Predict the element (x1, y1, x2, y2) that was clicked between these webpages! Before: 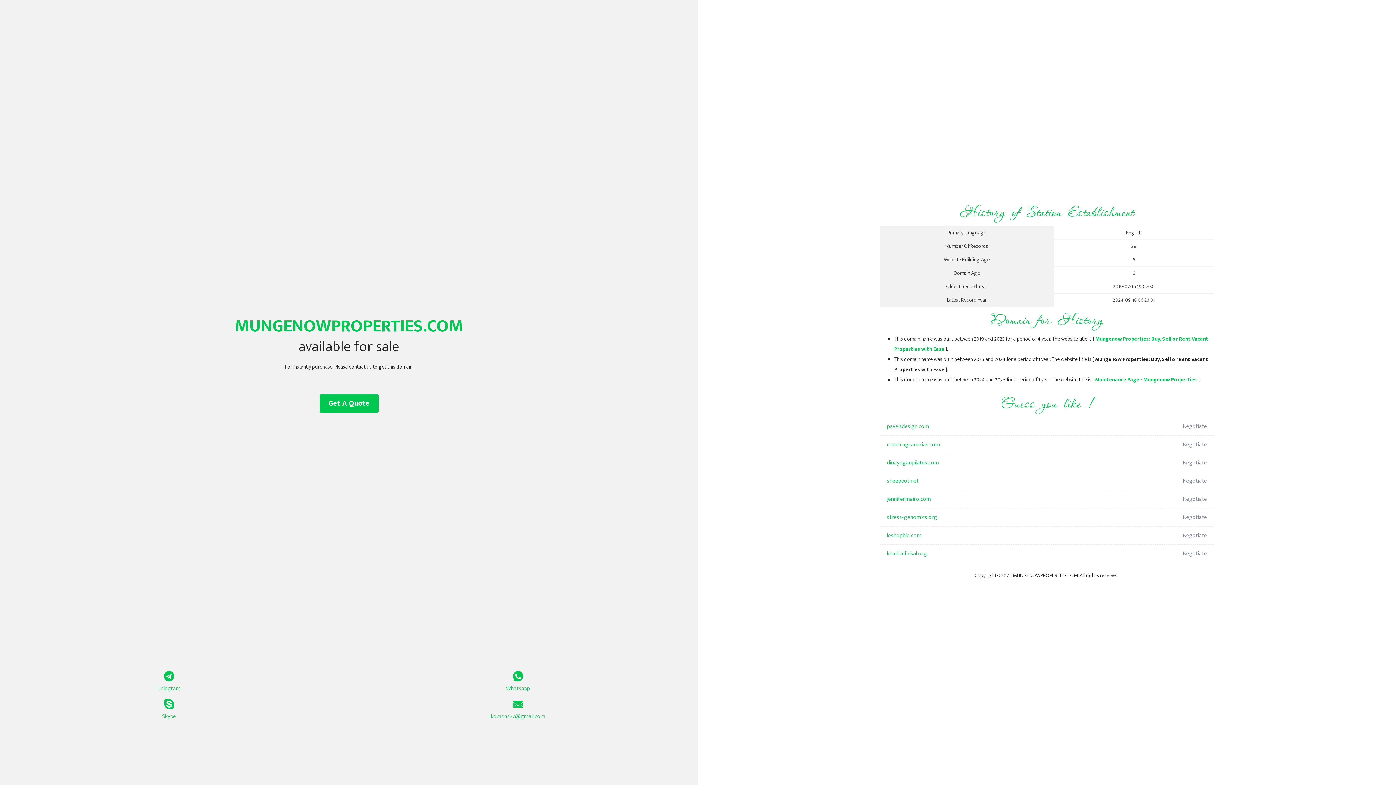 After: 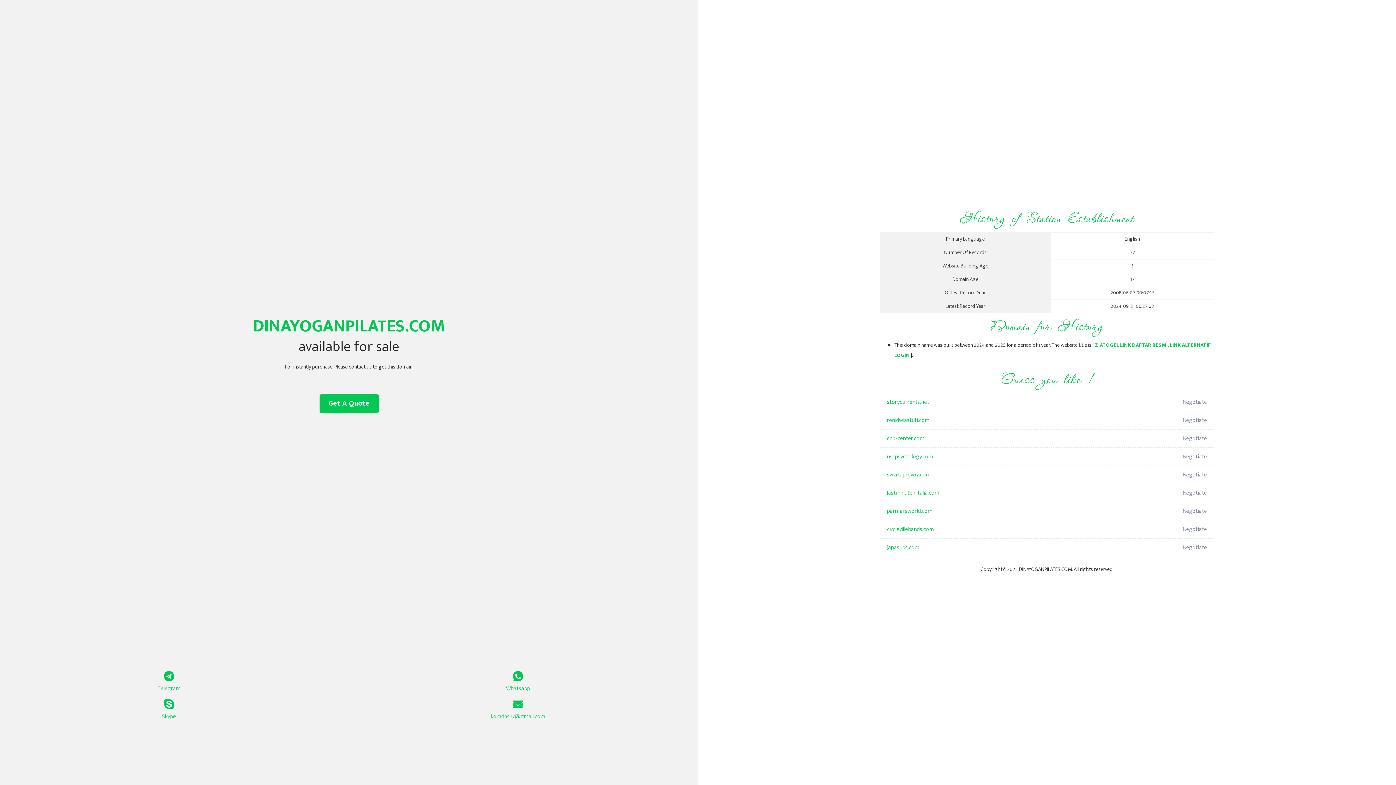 Action: label: dinayoganpilates.com bbox: (887, 454, 1098, 472)